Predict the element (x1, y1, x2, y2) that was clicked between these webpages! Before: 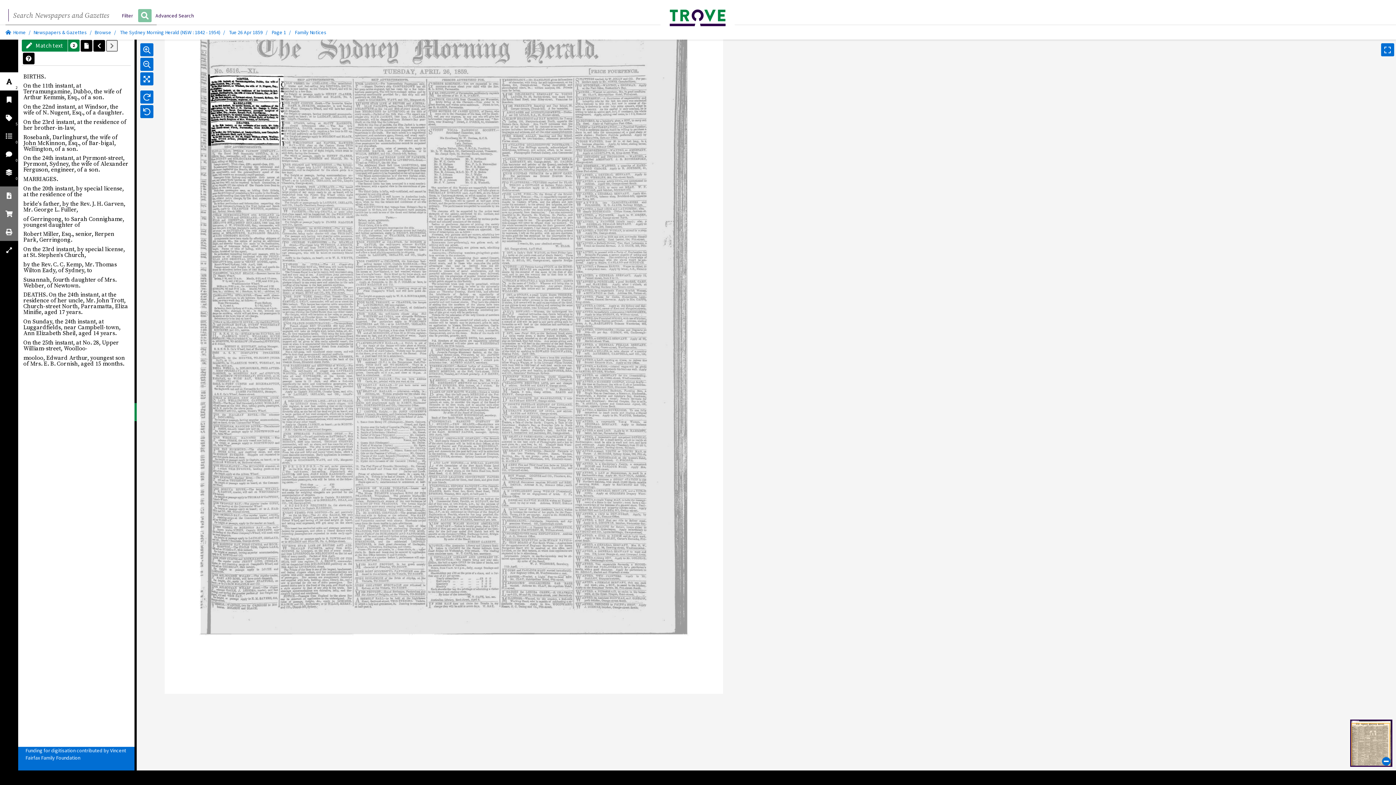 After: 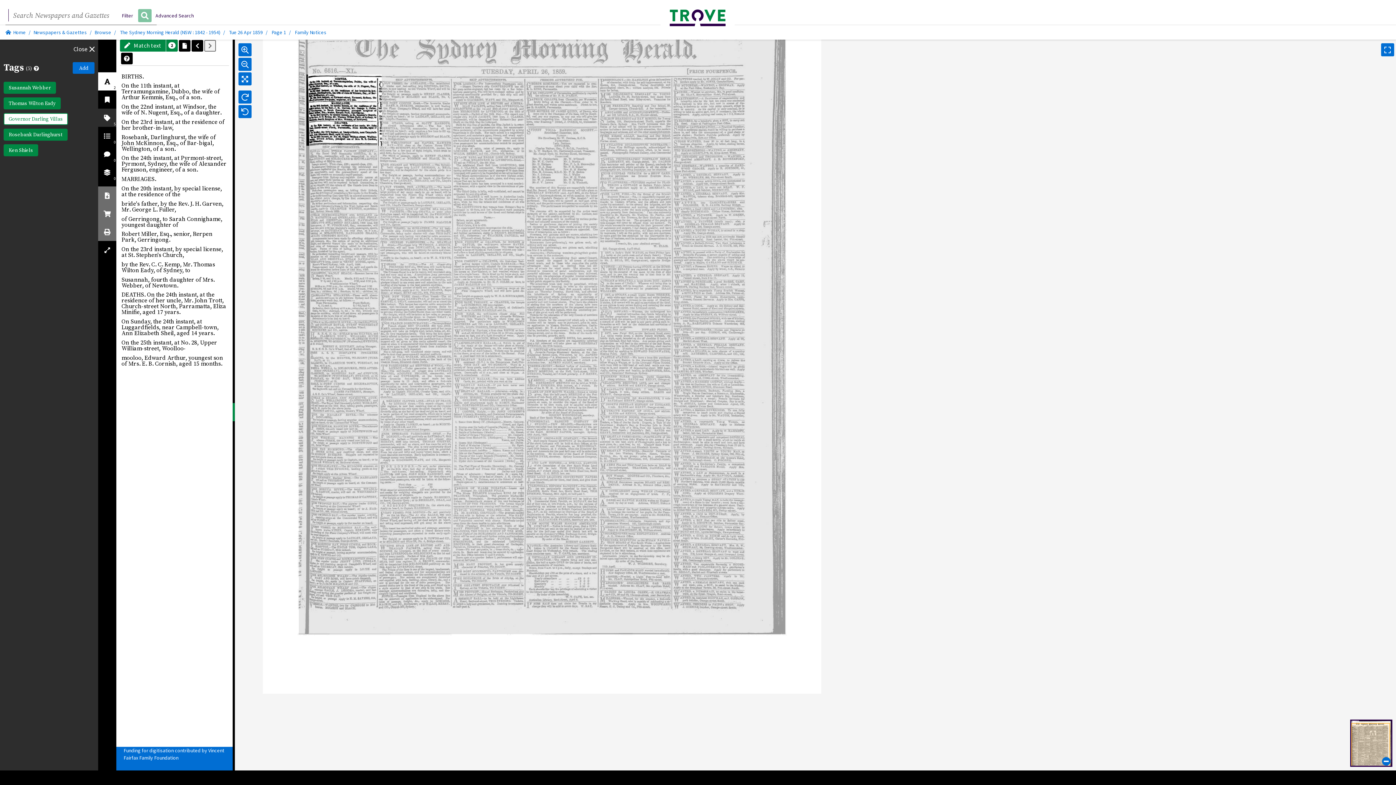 Action: label: 5 bbox: (0, 108, 18, 126)